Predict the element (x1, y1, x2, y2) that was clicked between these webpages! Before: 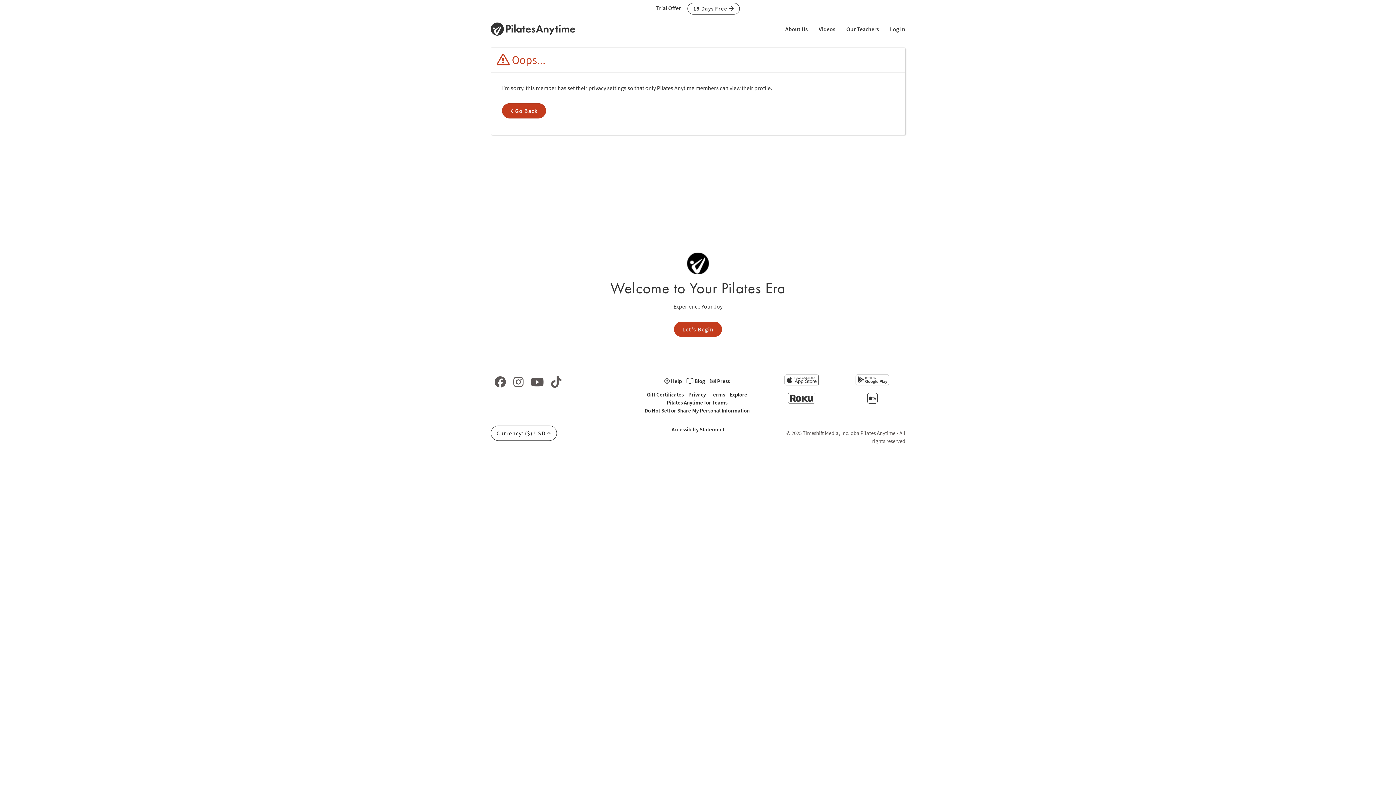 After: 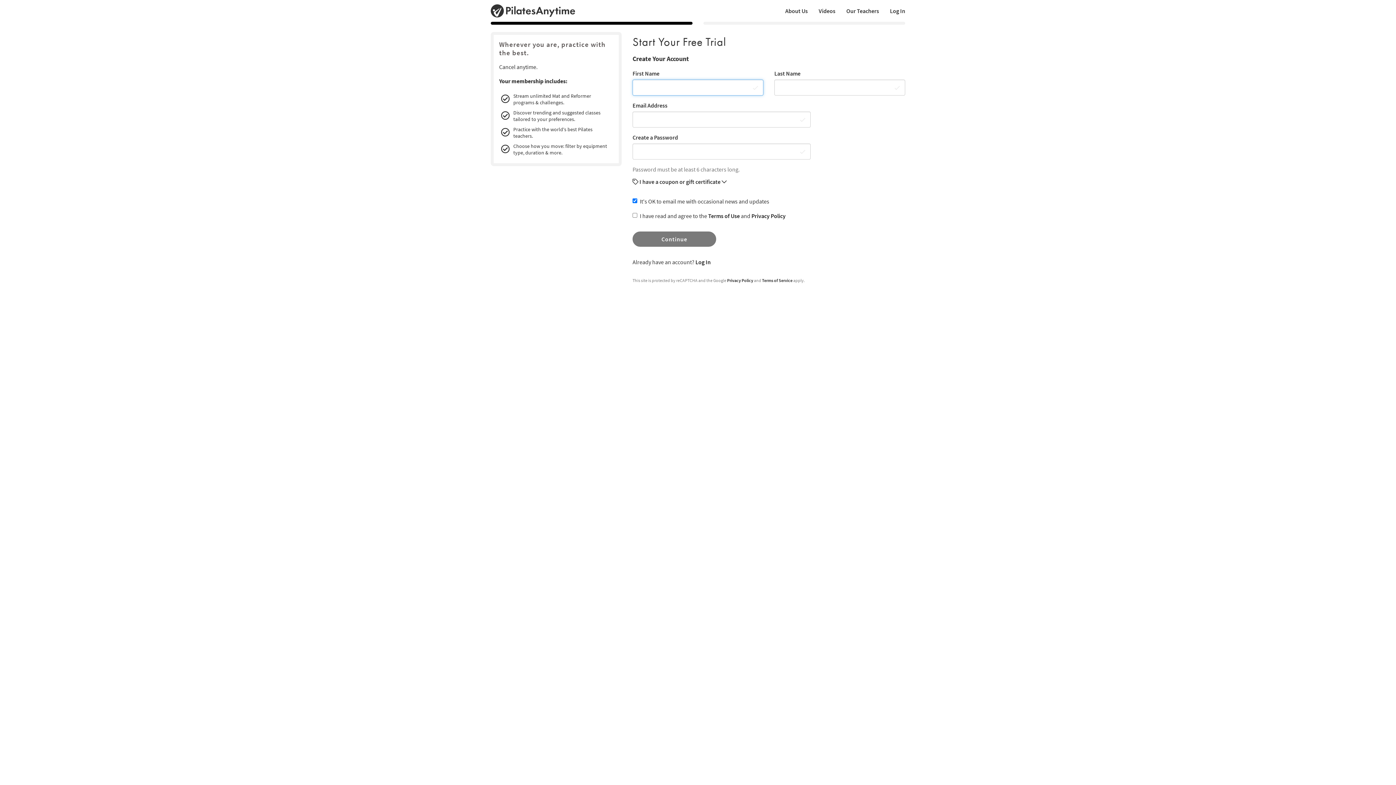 Action: bbox: (687, 2, 740, 14) label: 15 Days Free 